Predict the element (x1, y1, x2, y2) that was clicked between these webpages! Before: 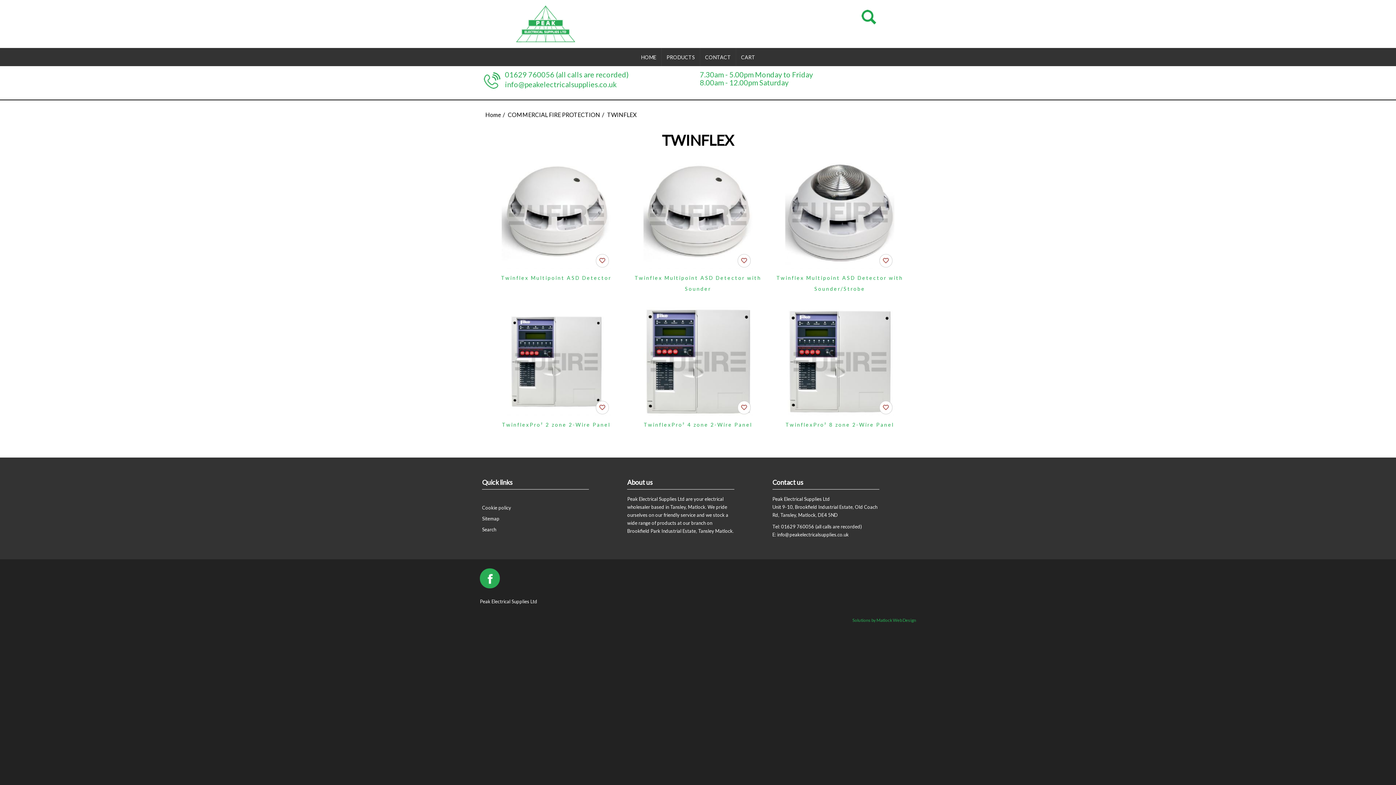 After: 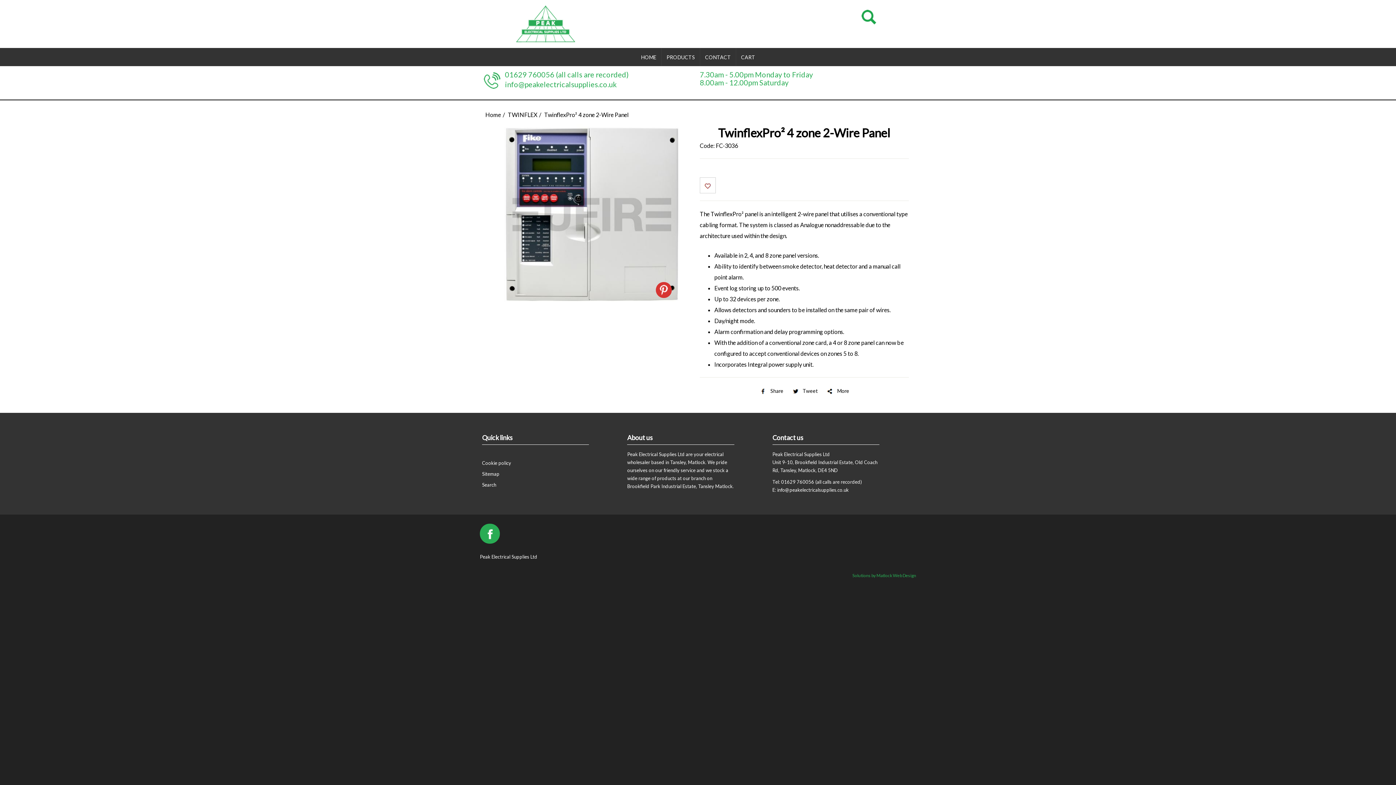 Action: bbox: (643, 307, 752, 416)